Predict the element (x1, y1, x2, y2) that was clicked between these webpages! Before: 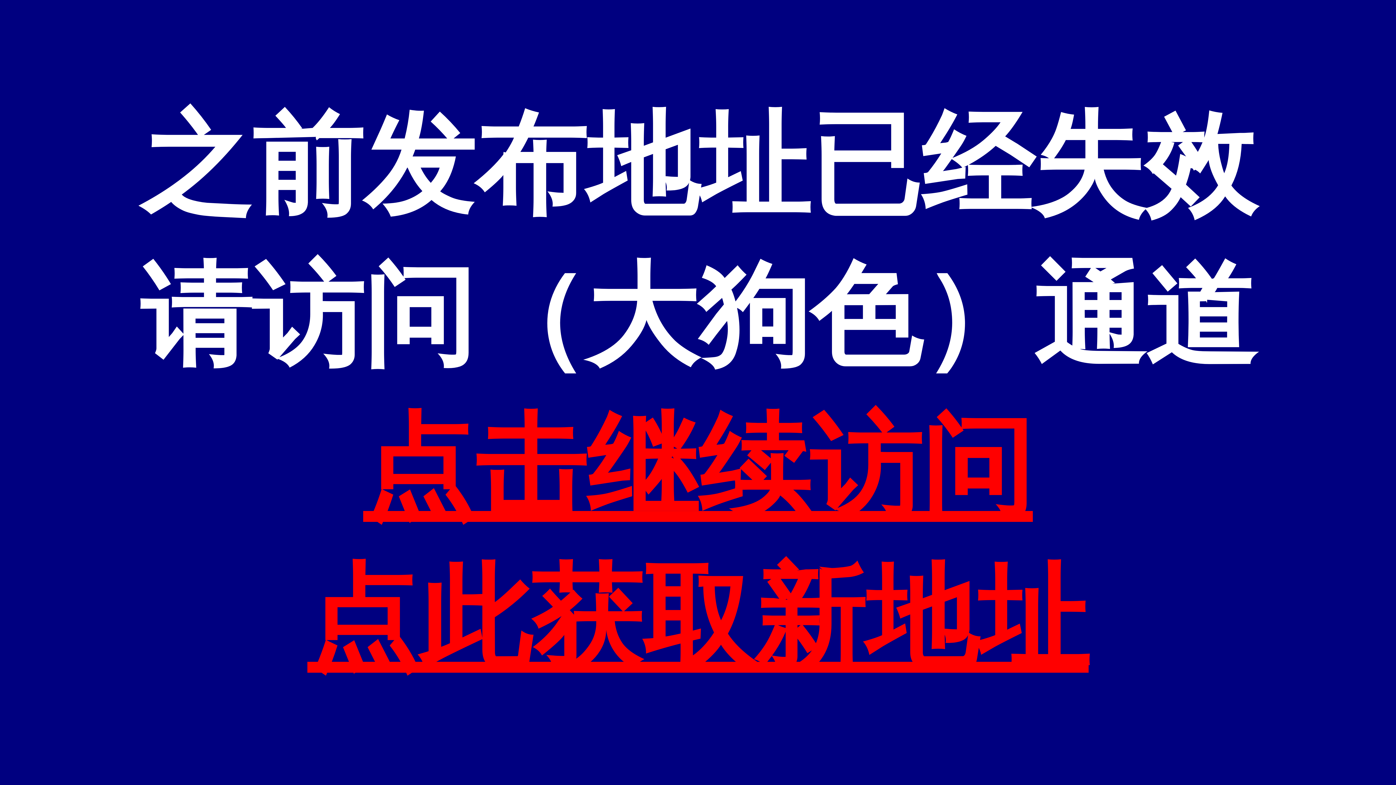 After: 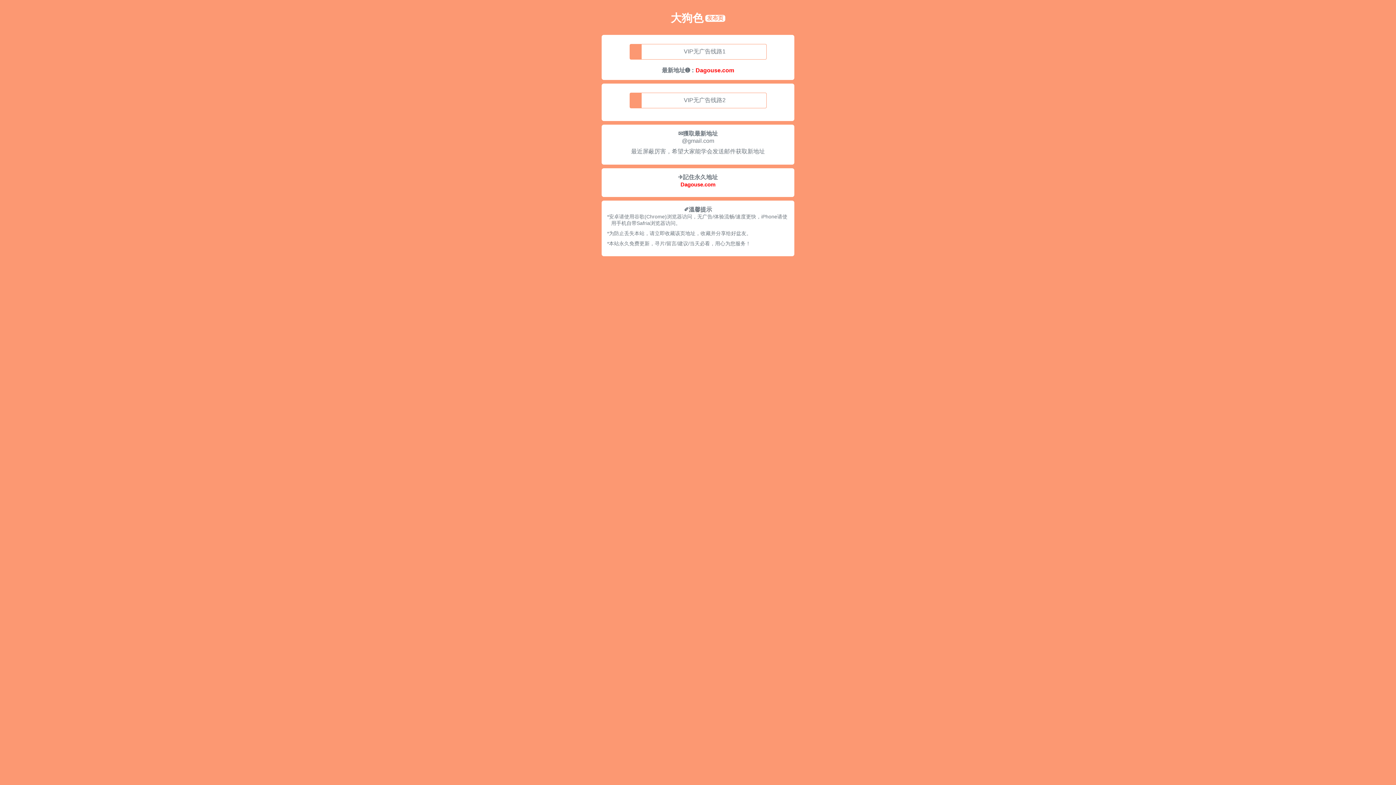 Action: bbox: (363, 405, 1033, 529) label: 点击继续访问